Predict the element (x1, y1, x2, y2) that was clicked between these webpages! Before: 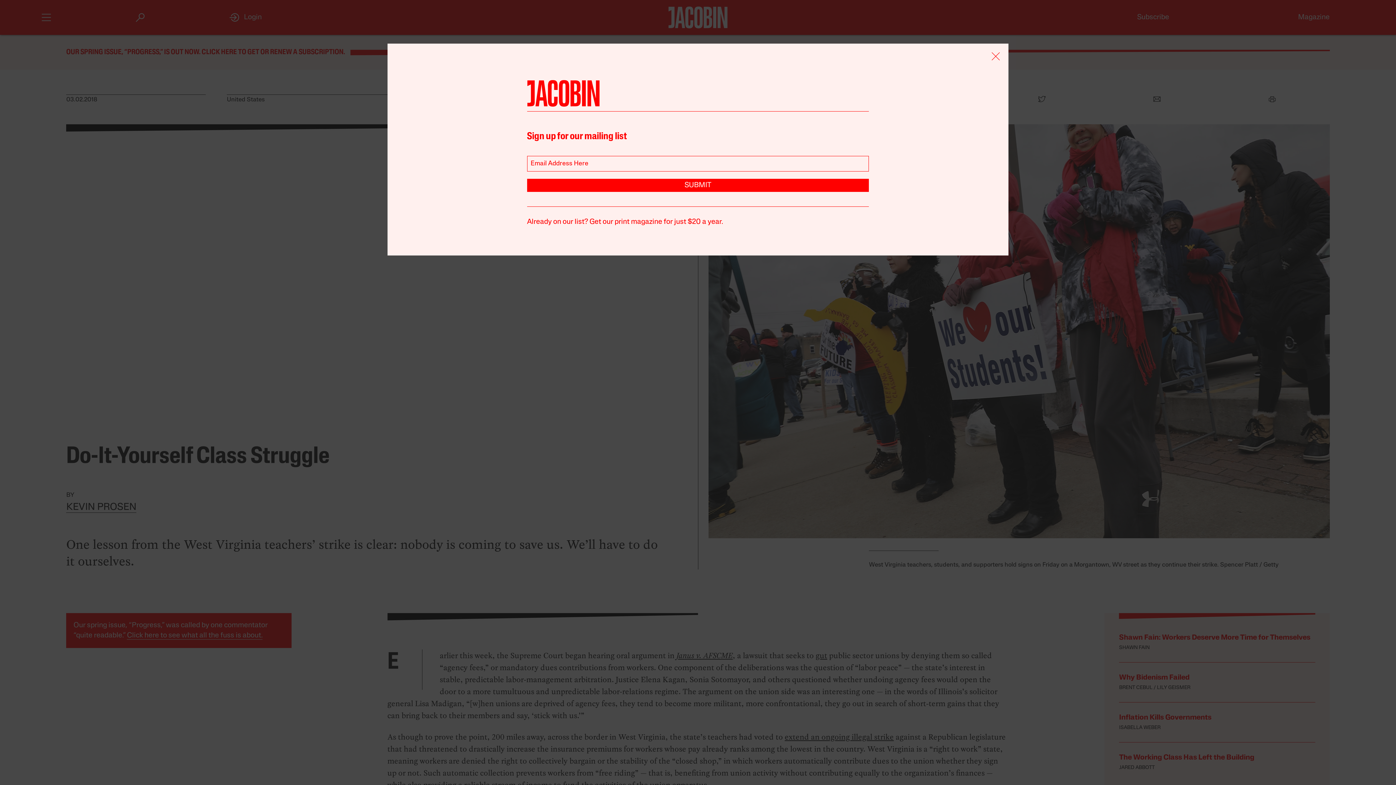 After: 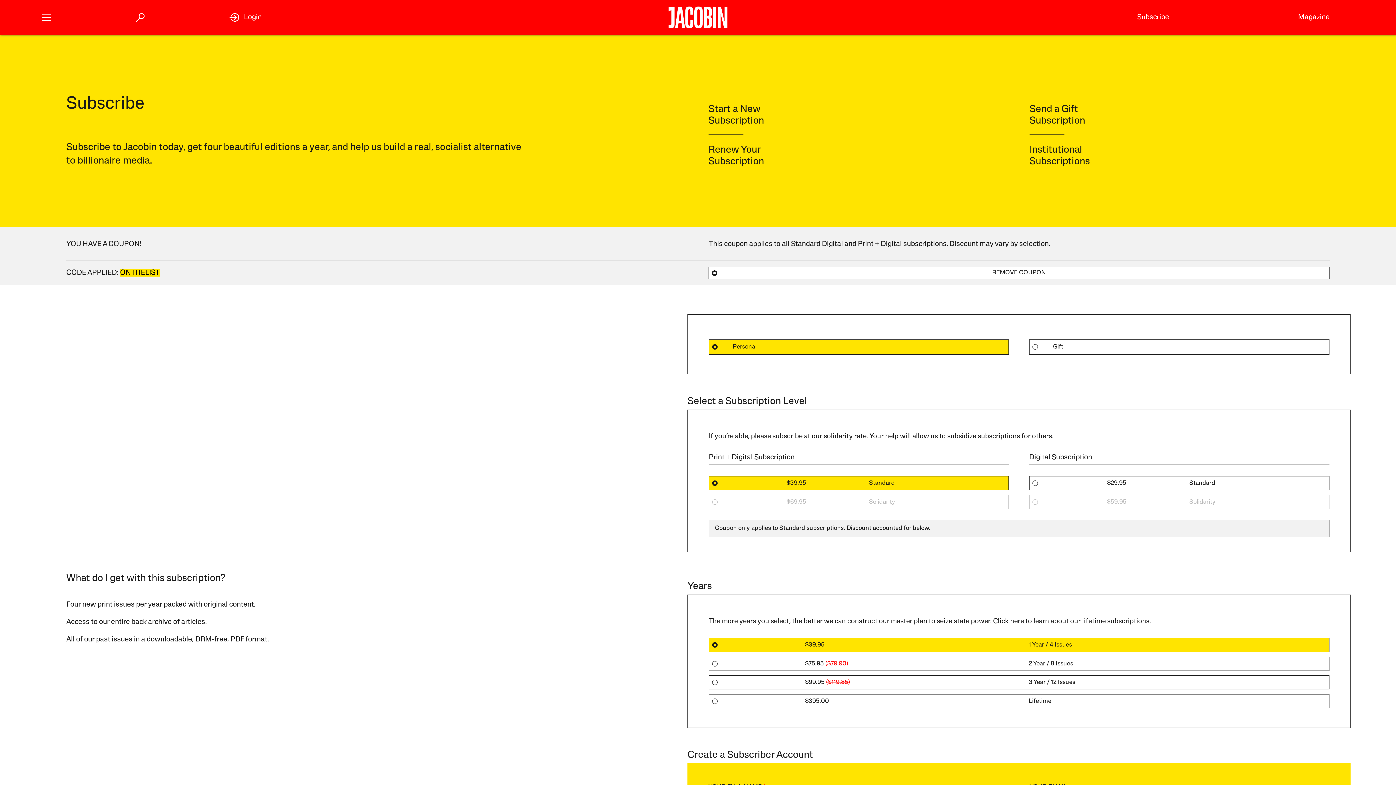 Action: label: Already on our list? Get our print magazine for just $20 a year. bbox: (527, 218, 723, 225)